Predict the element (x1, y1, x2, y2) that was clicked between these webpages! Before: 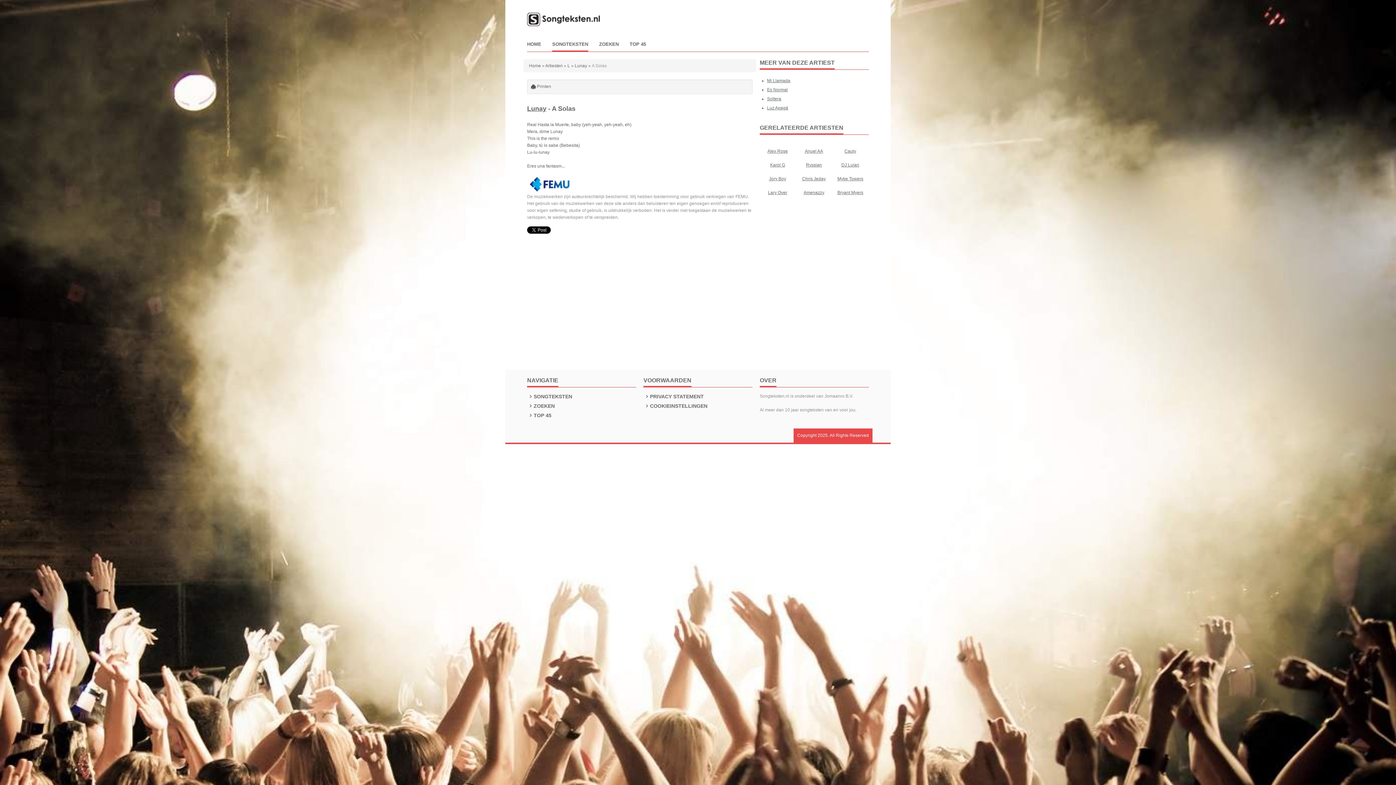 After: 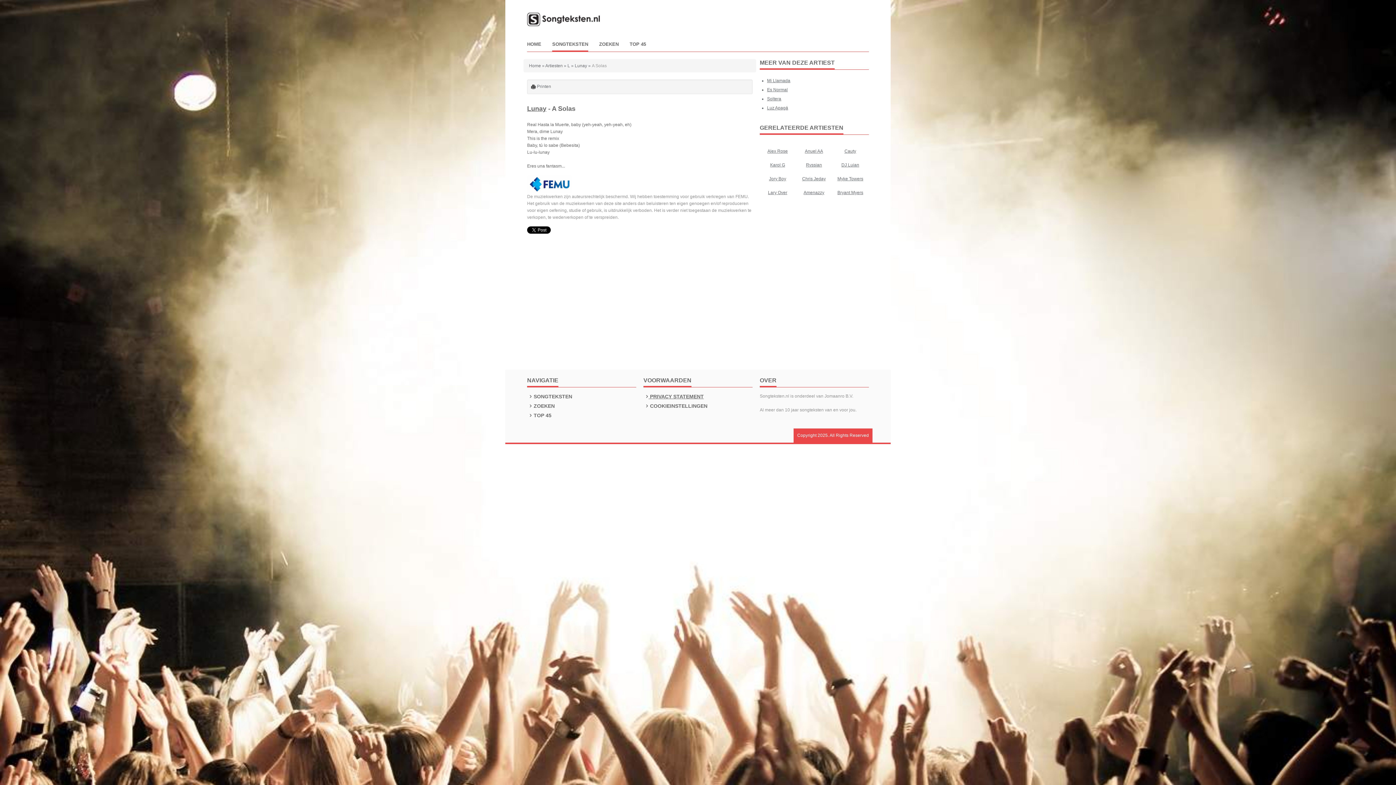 Action: label:  PRIVACY STATEMENT bbox: (643, 393, 704, 399)